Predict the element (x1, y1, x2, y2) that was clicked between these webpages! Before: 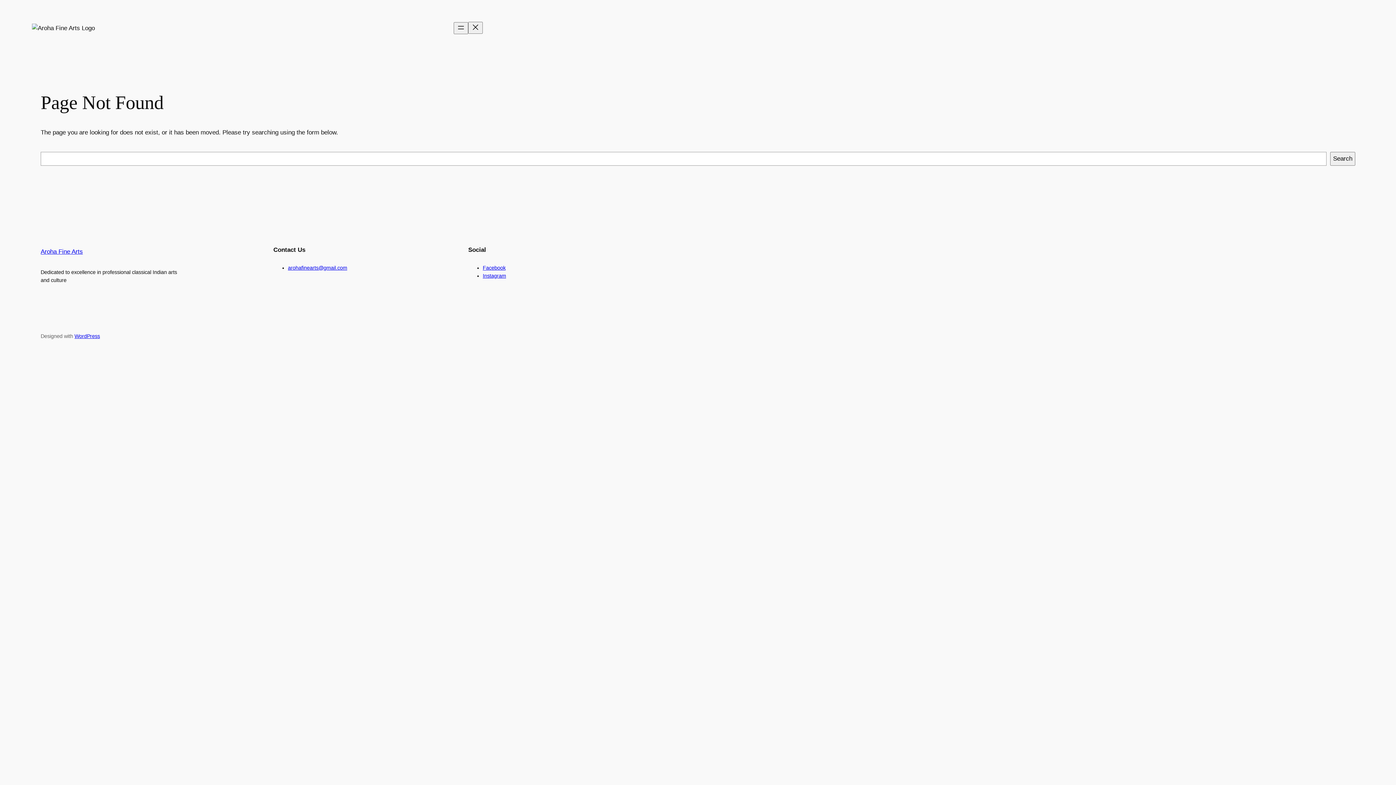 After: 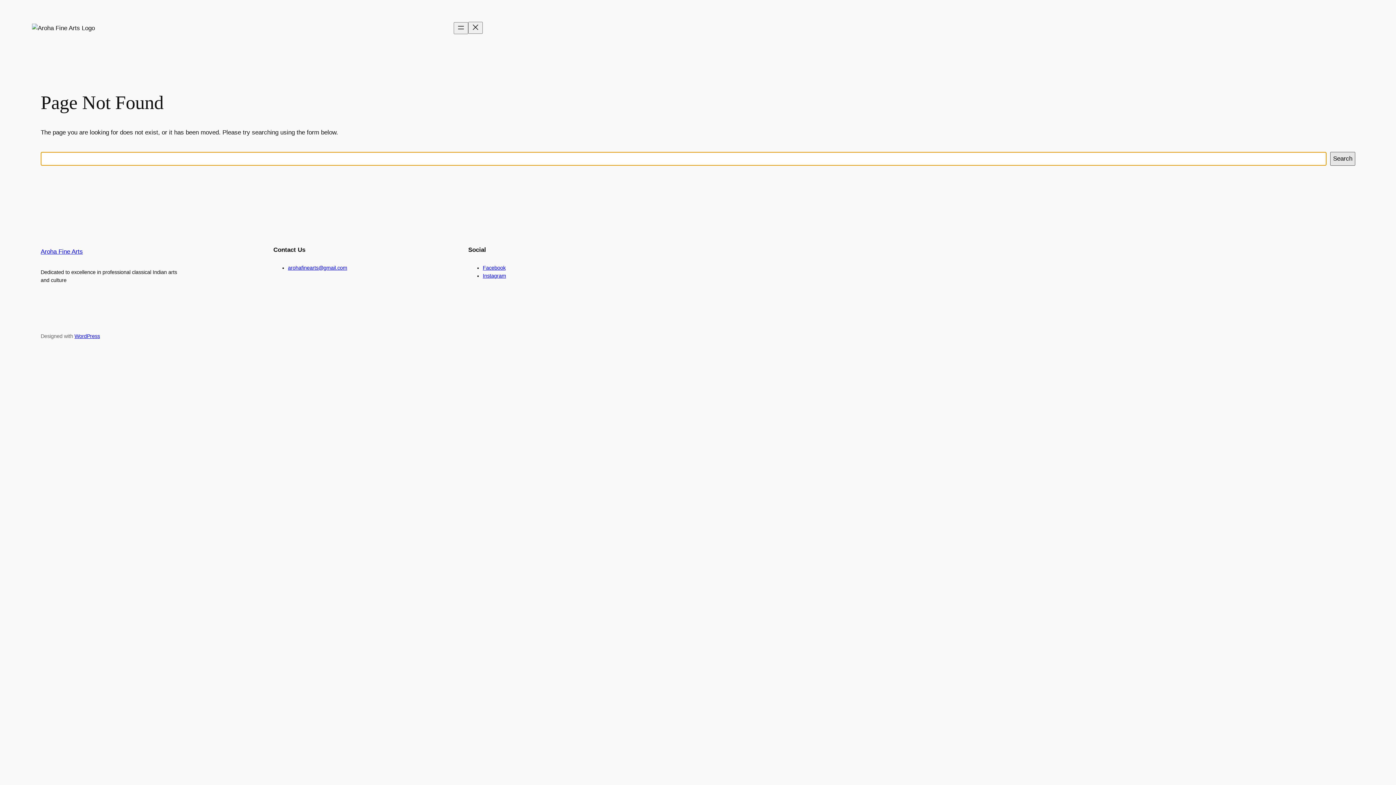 Action: bbox: (1330, 151, 1355, 165) label: Search